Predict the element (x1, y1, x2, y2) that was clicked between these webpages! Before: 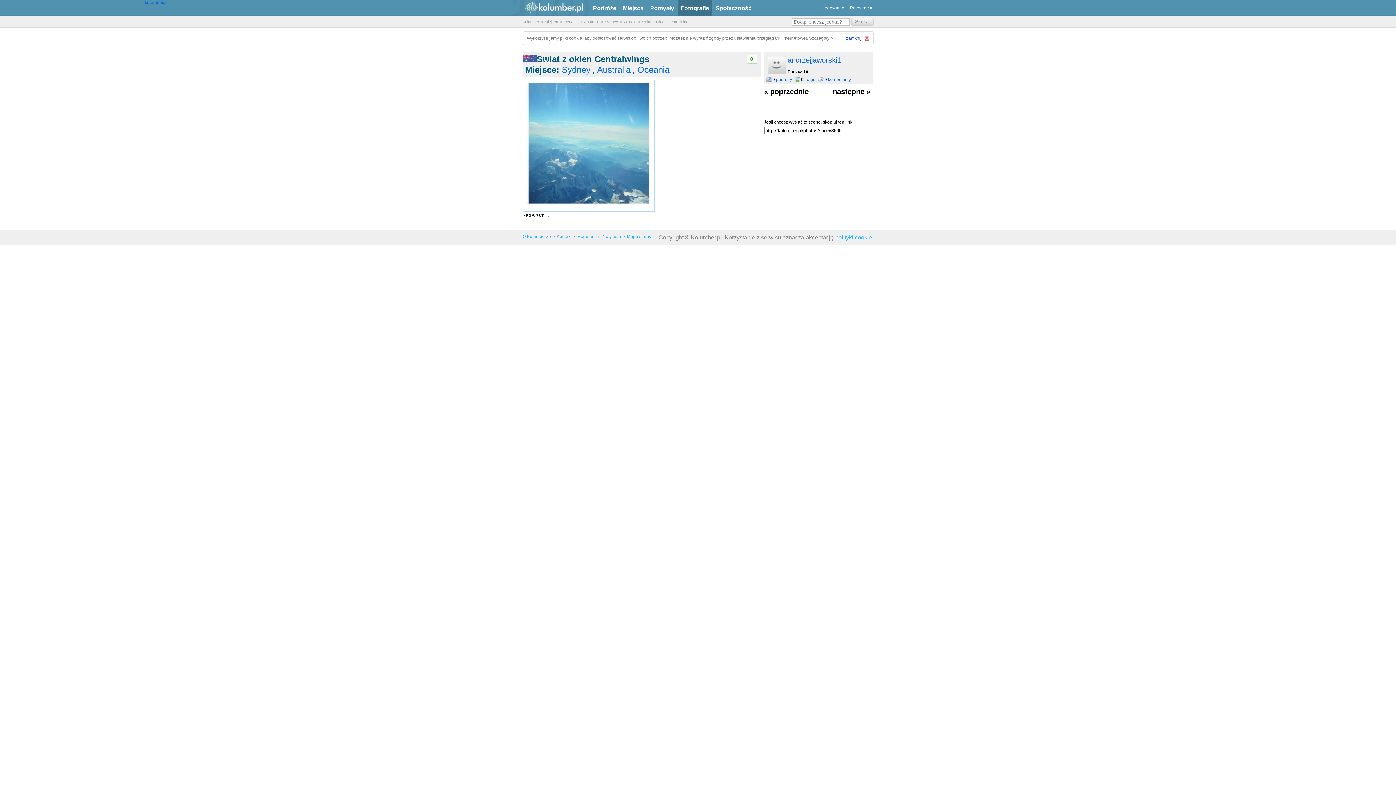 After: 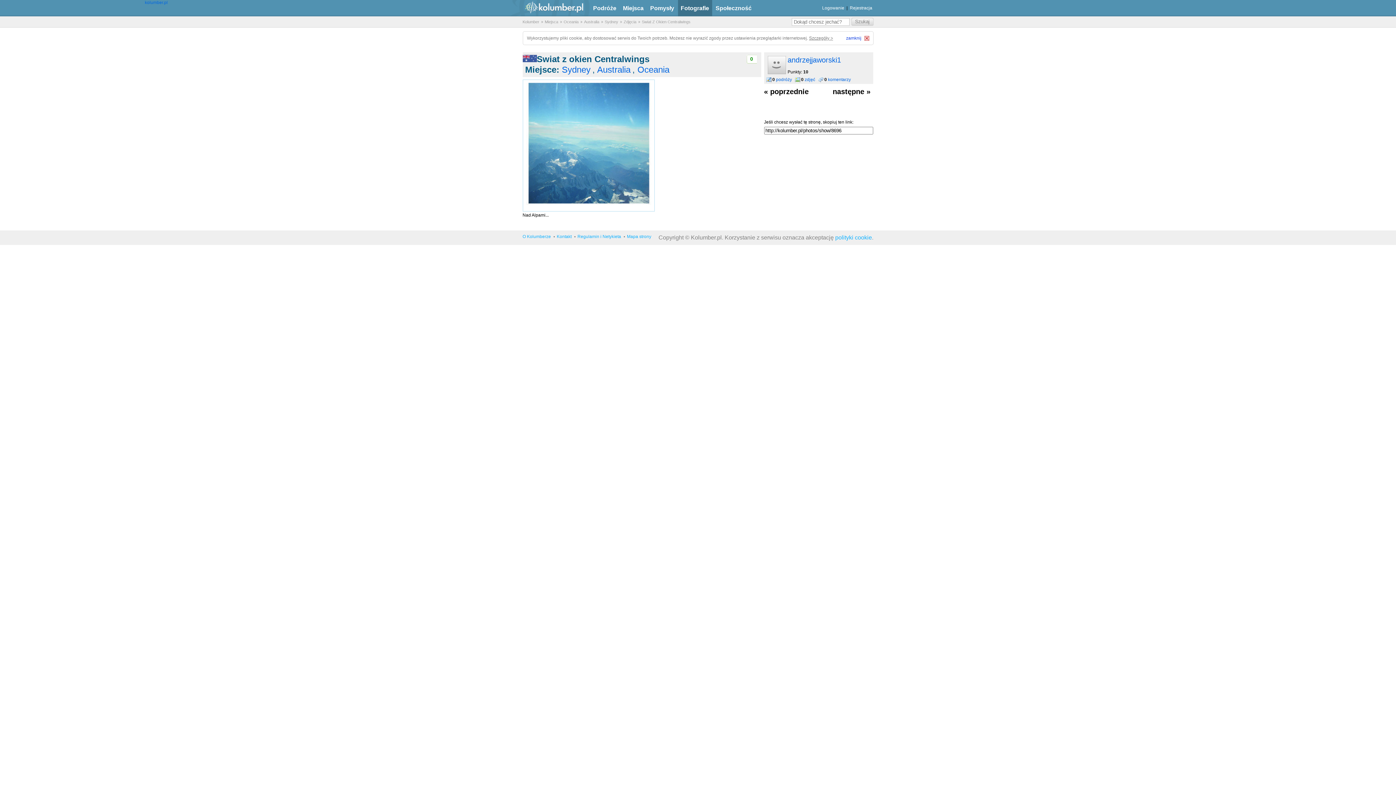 Action: label: Szczegóły > bbox: (809, 35, 833, 40)